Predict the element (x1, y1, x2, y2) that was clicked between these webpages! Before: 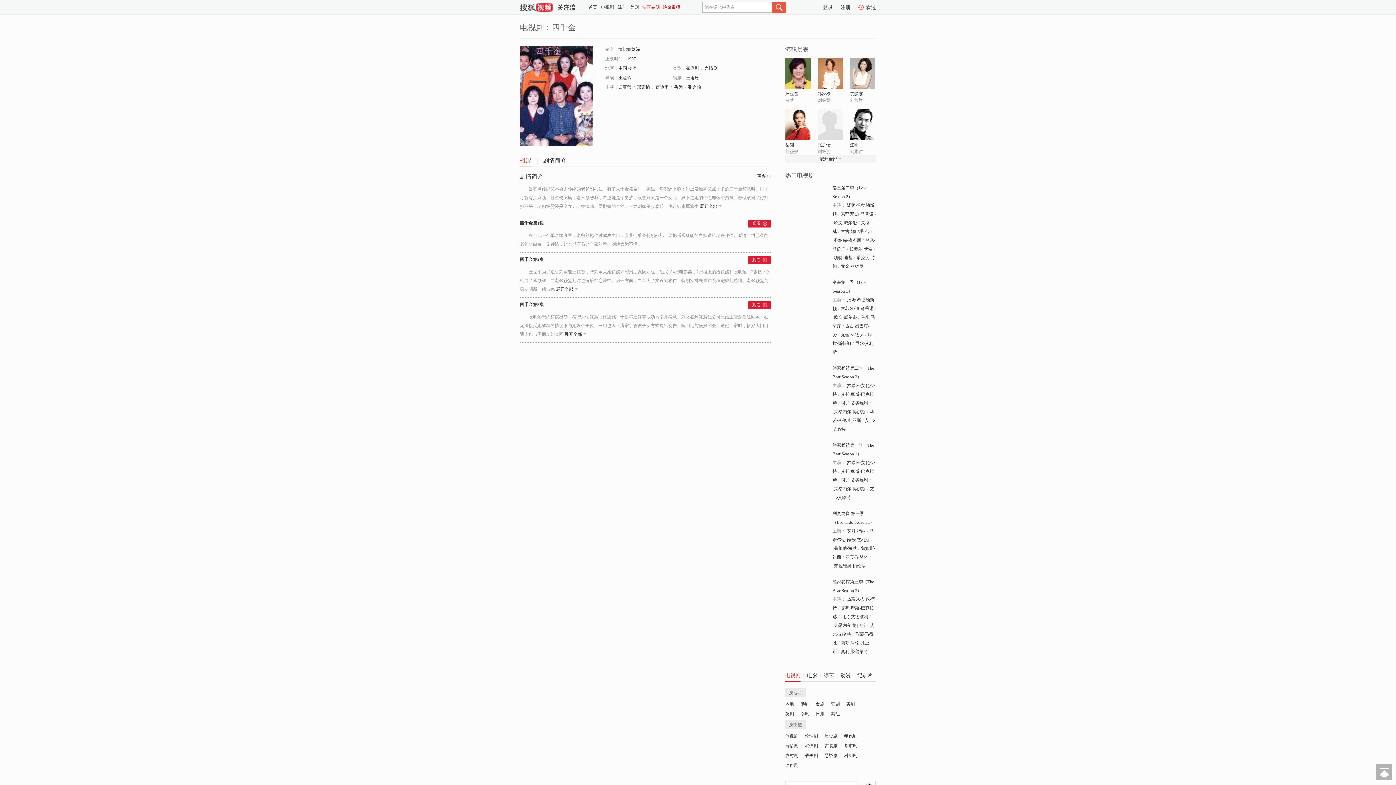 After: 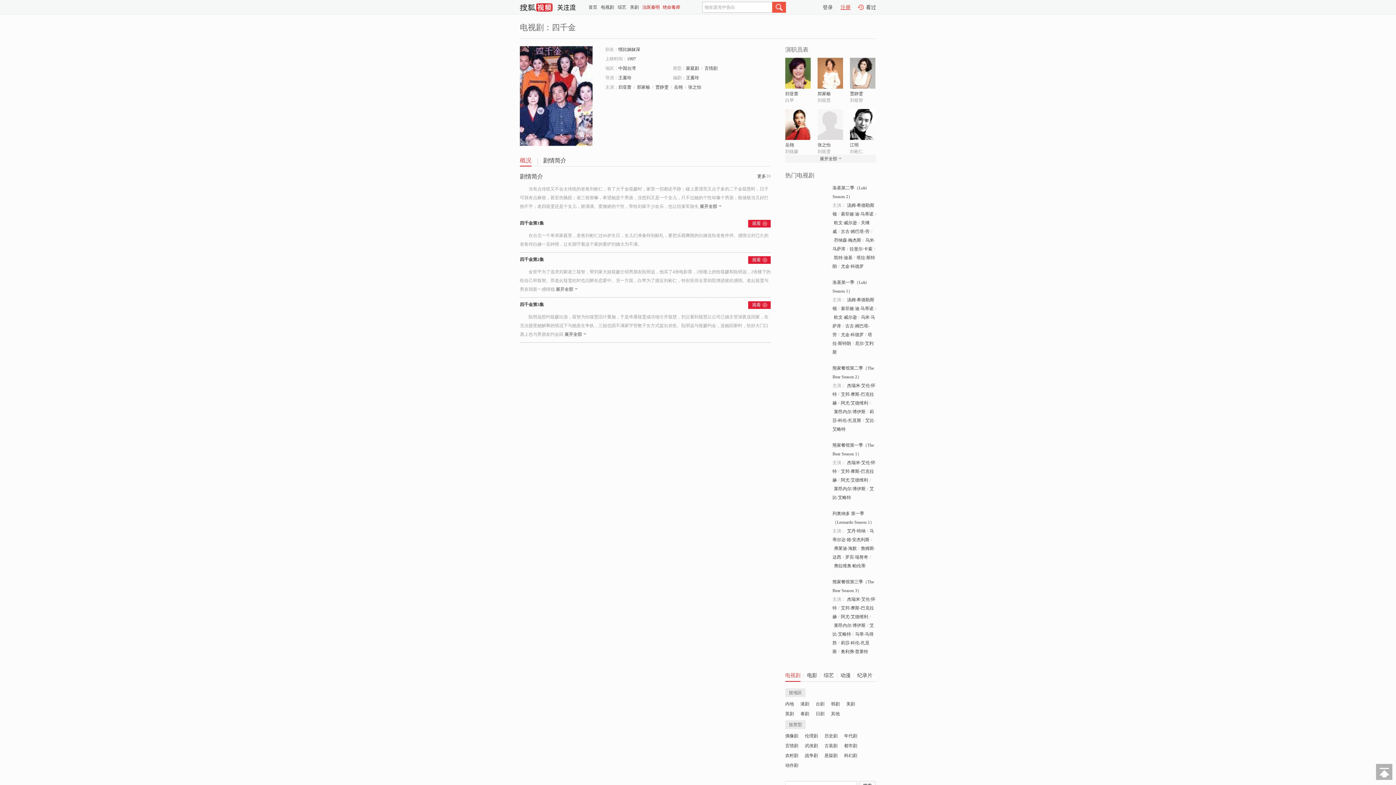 Action: bbox: (840, 2, 850, 12) label: 注册